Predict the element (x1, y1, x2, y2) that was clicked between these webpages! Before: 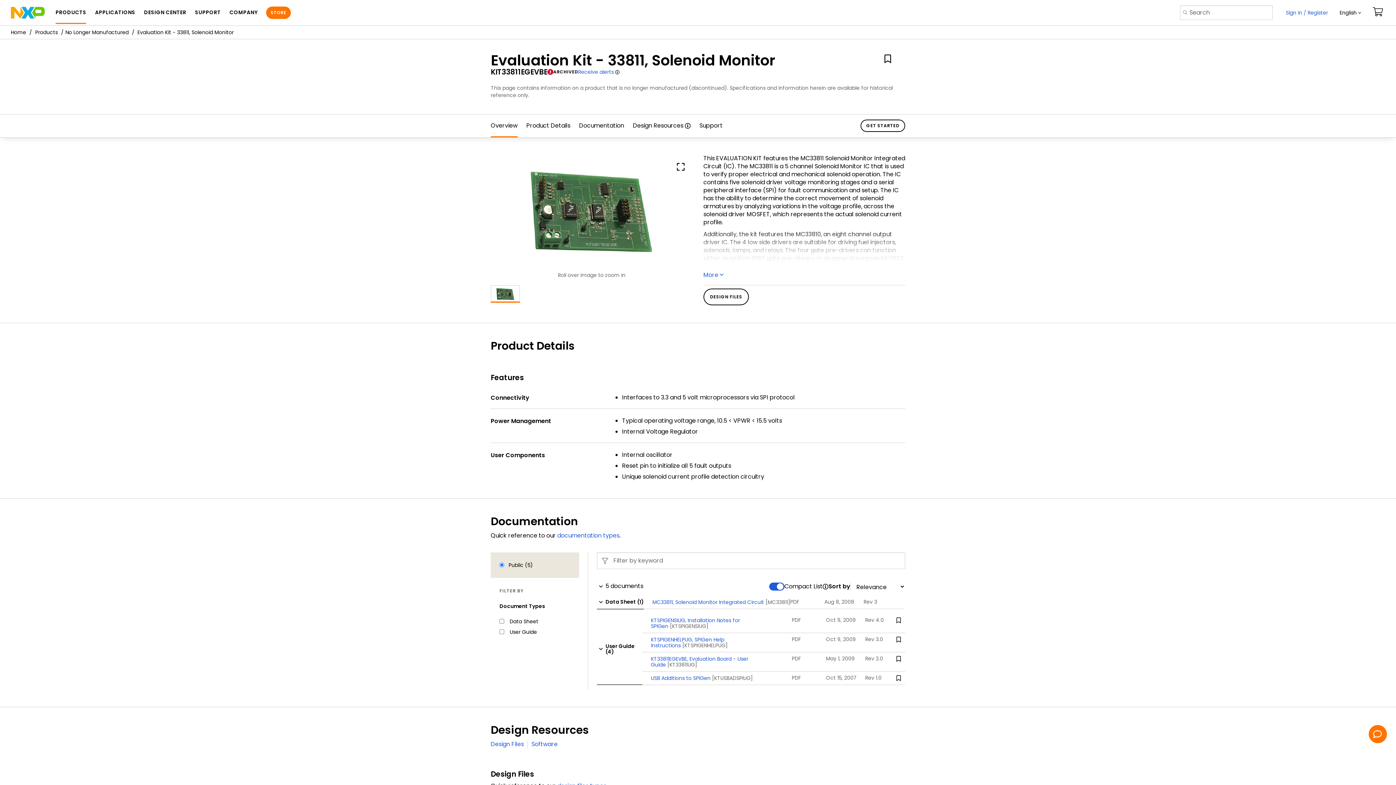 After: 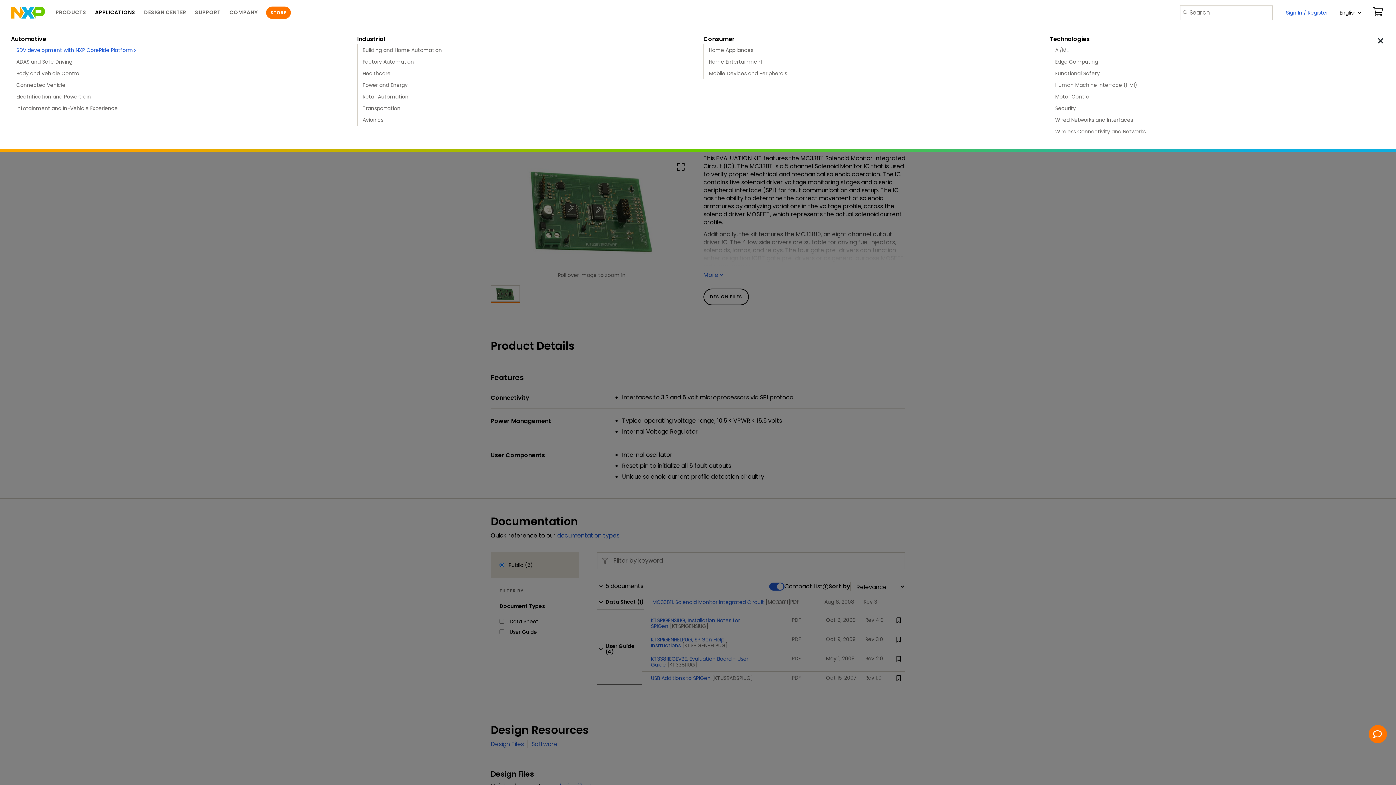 Action: label: APPLICATIONS bbox: (95, 1, 135, 24)